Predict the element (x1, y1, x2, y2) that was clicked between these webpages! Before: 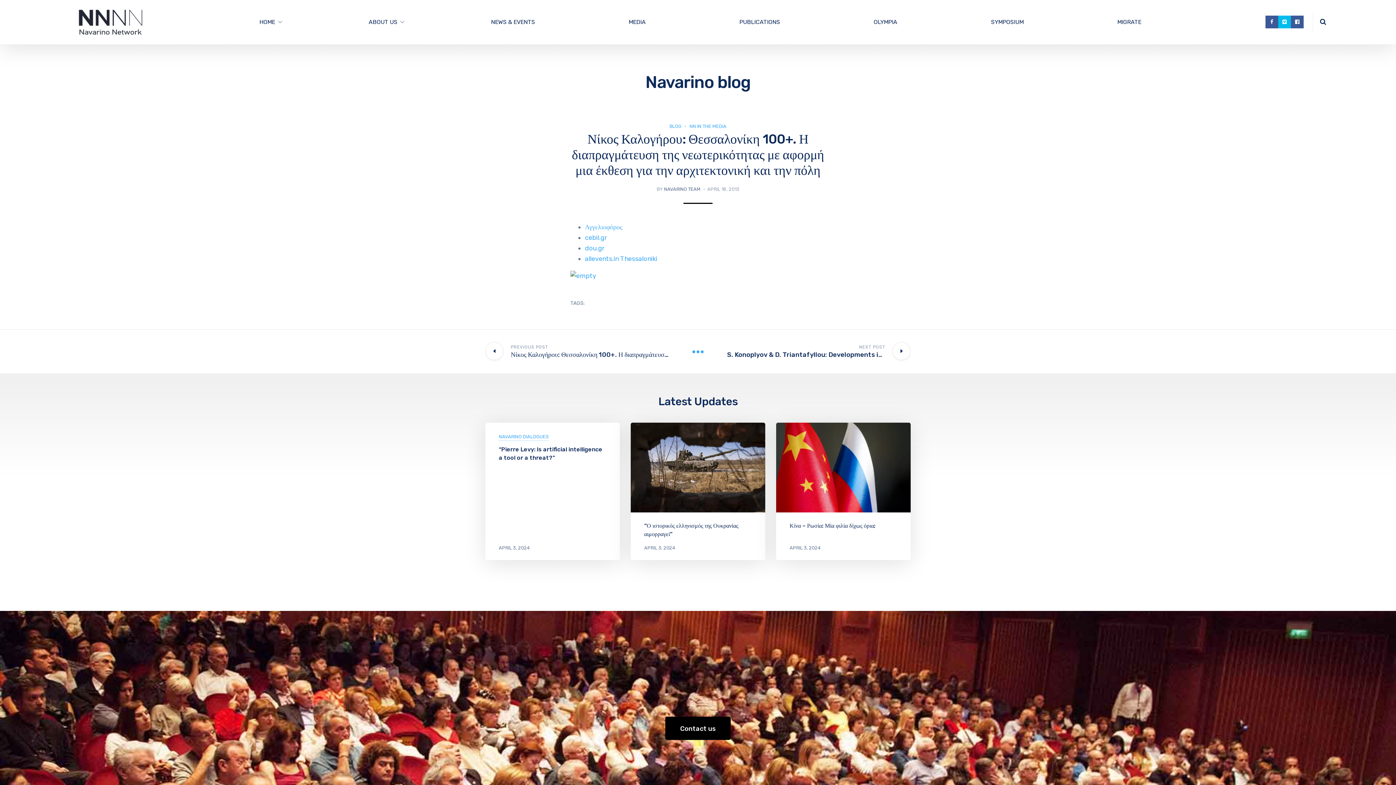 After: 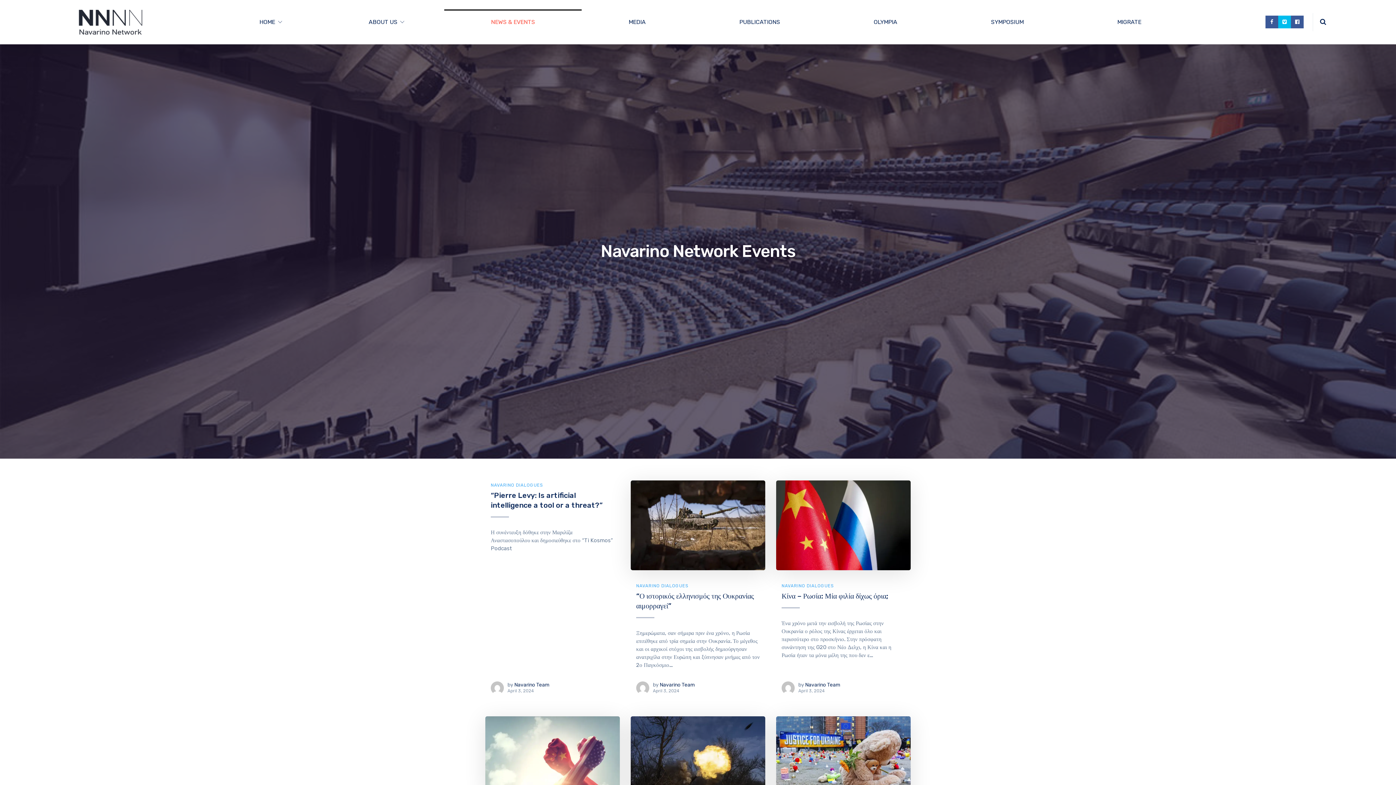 Action: bbox: (444, 10, 581, 34) label: NEWS & EVENTS